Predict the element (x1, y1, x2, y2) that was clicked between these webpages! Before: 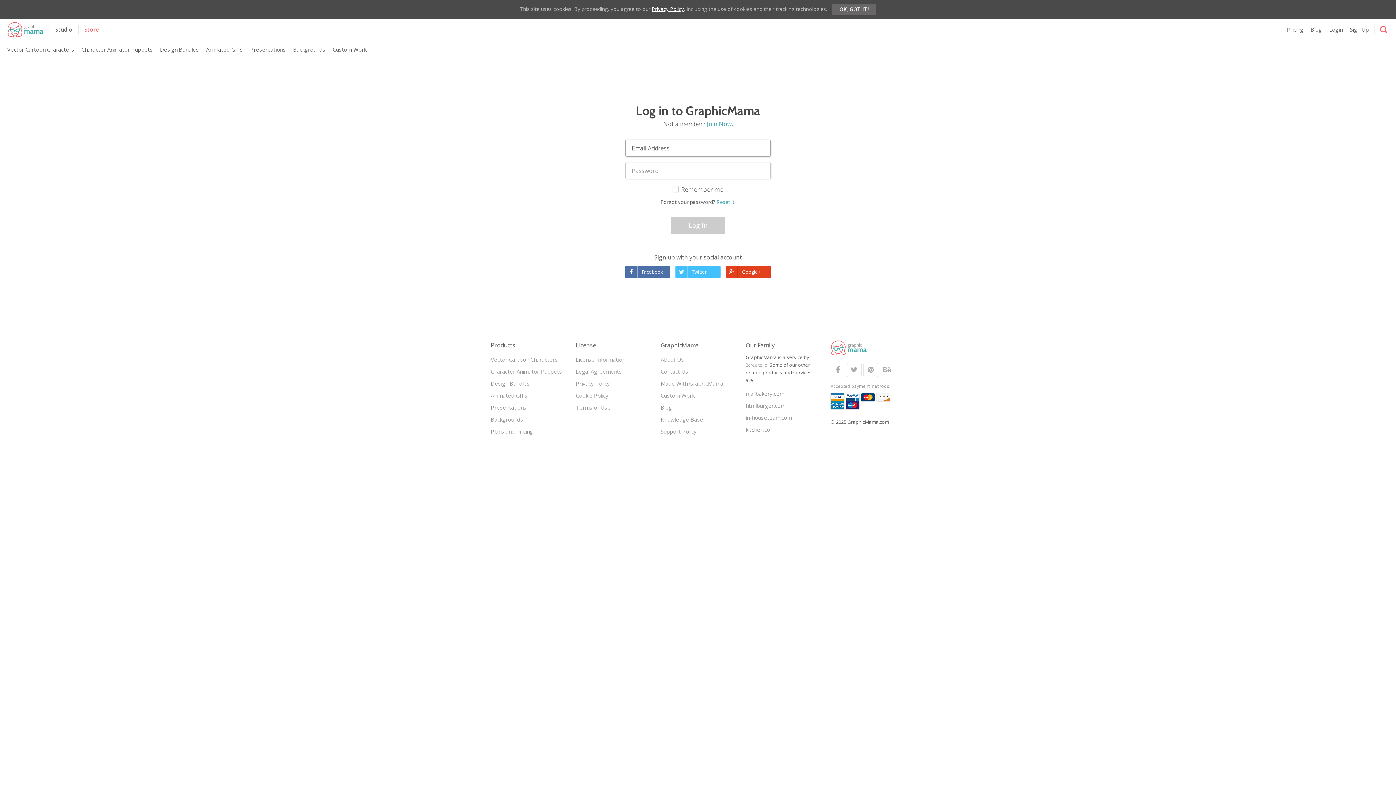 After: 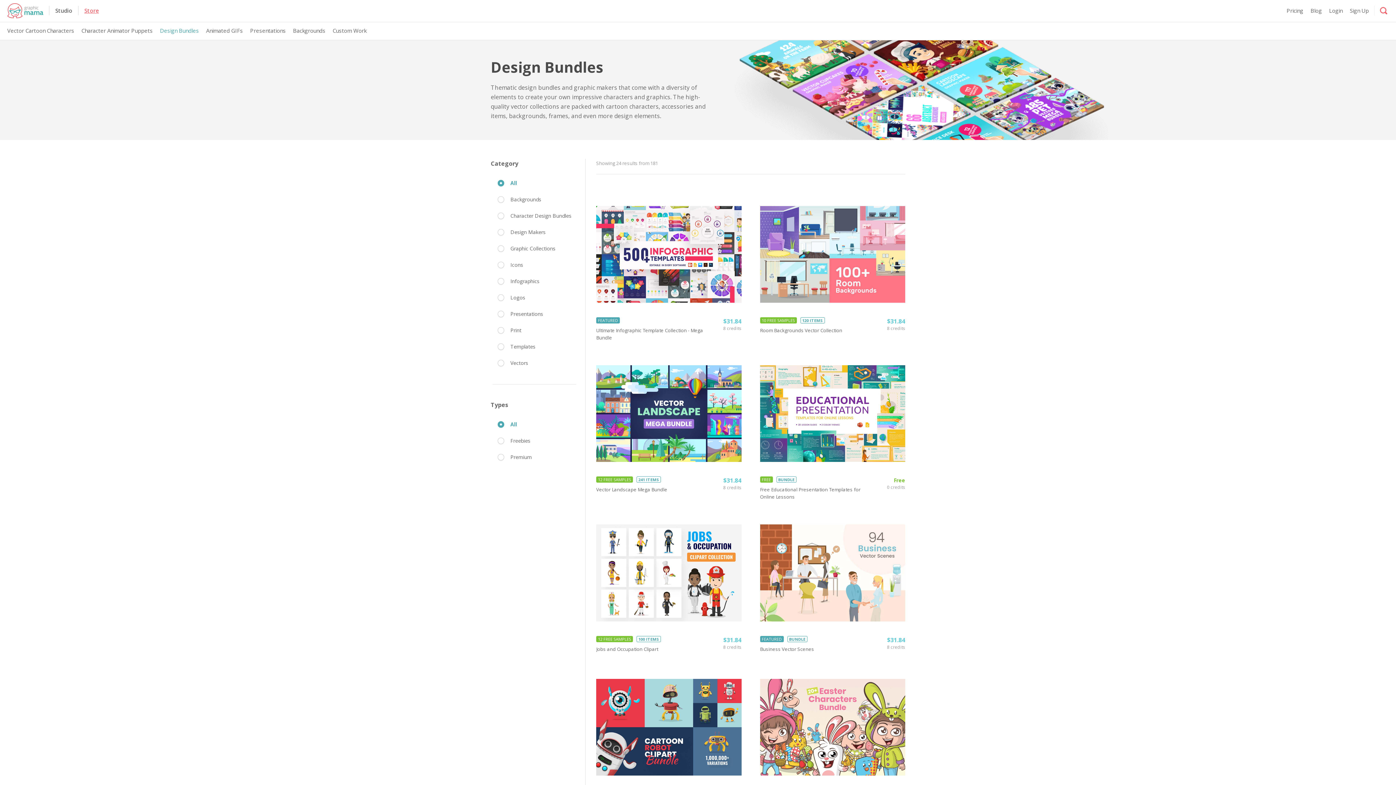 Action: label: Design Bundles bbox: (160, 45, 198, 53)